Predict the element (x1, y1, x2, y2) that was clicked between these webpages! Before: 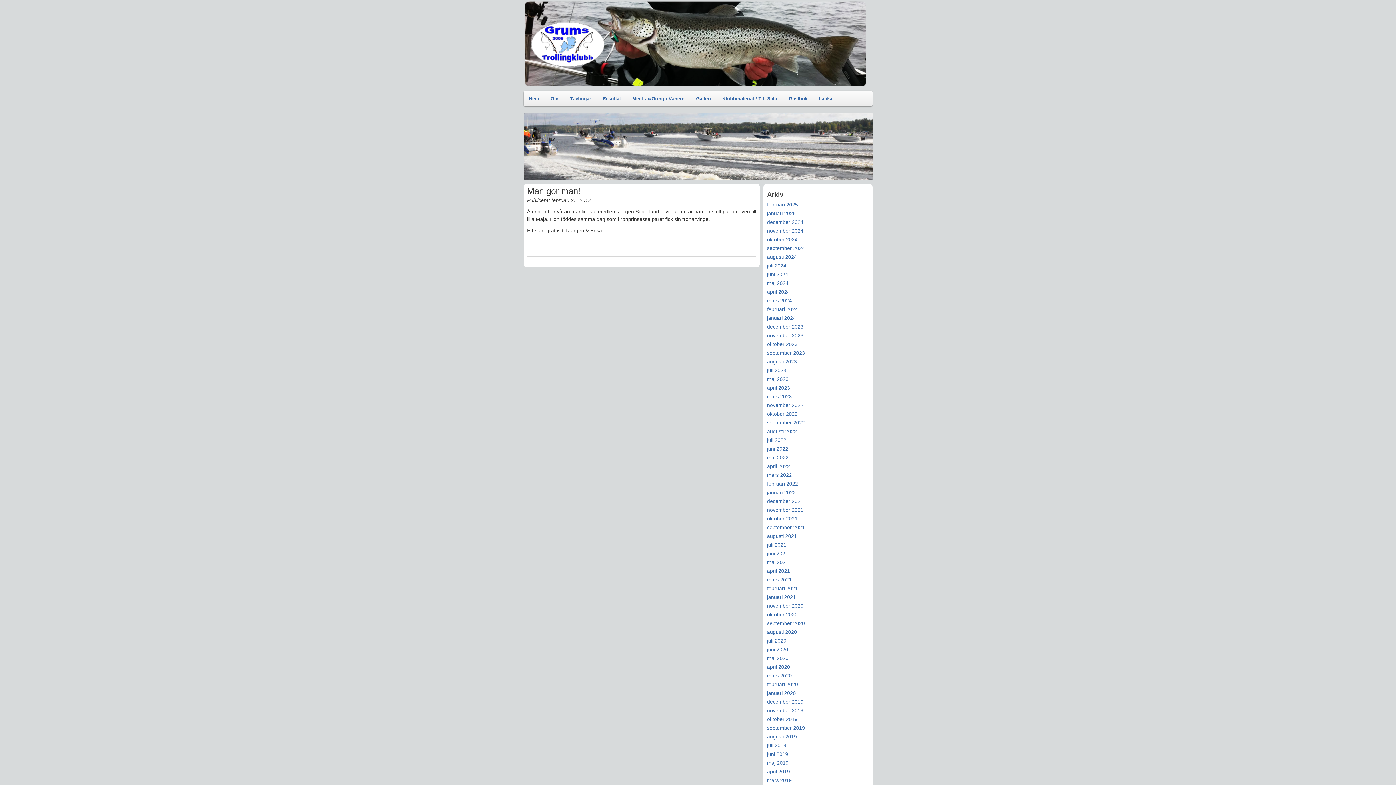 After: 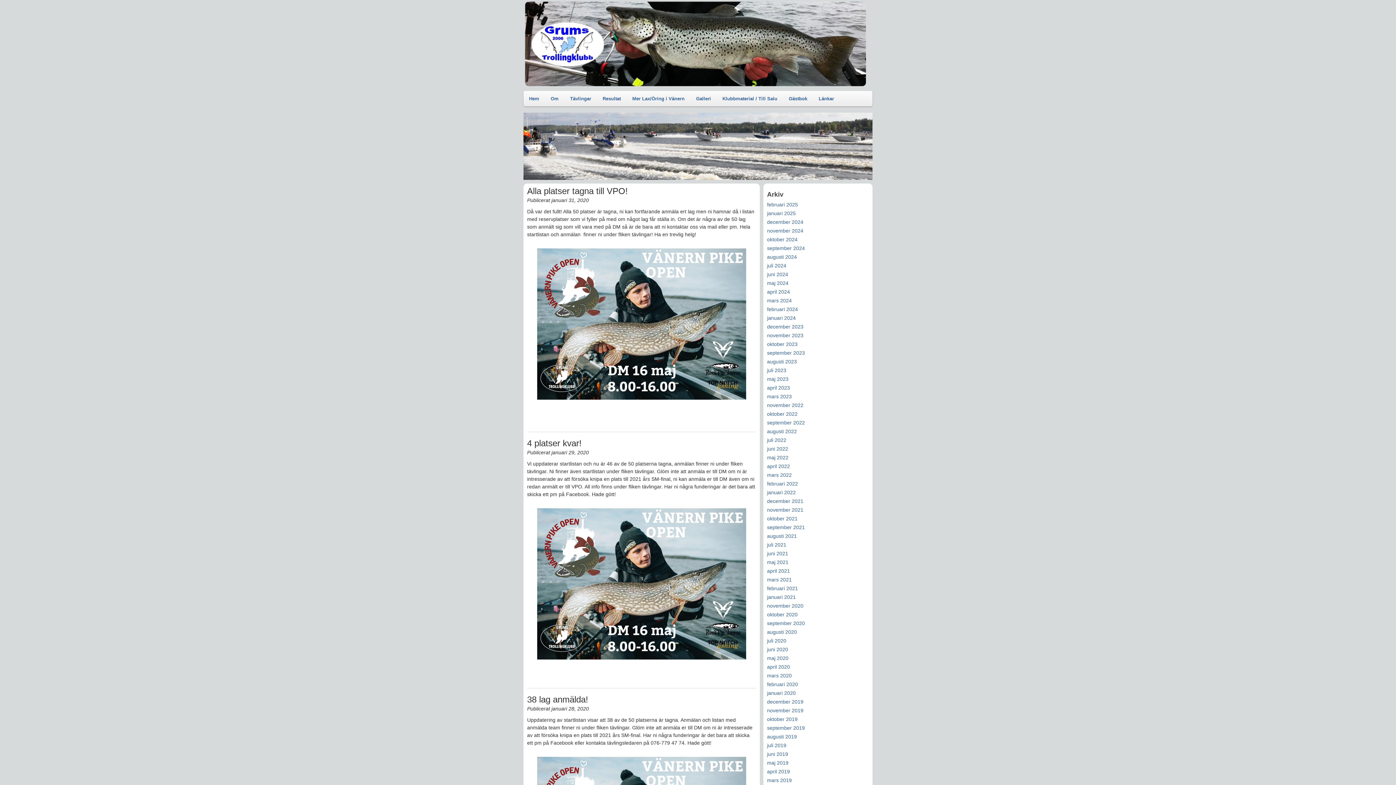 Action: bbox: (767, 690, 796, 696) label: januari 2020